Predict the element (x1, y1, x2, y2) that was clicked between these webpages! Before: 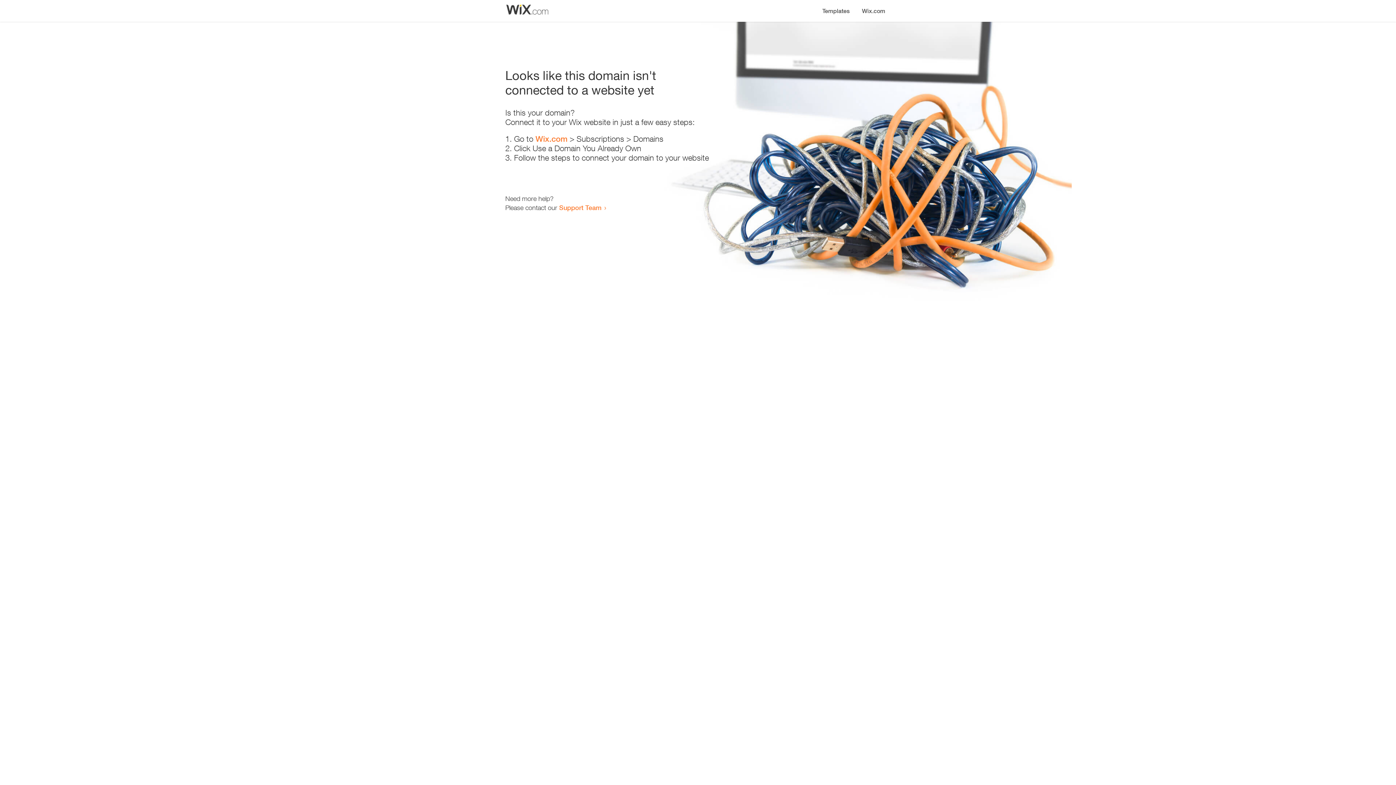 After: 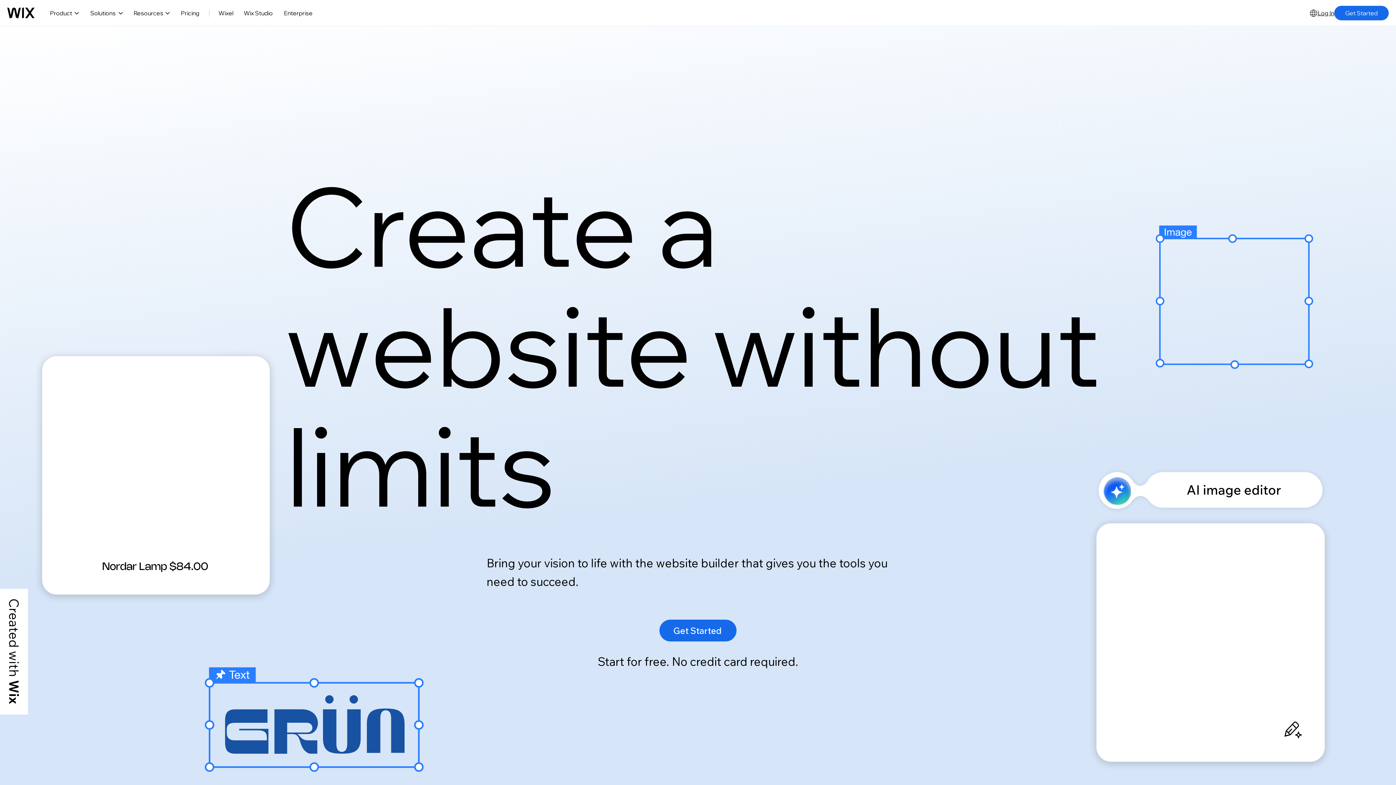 Action: bbox: (535, 134, 567, 143) label: Wix.com